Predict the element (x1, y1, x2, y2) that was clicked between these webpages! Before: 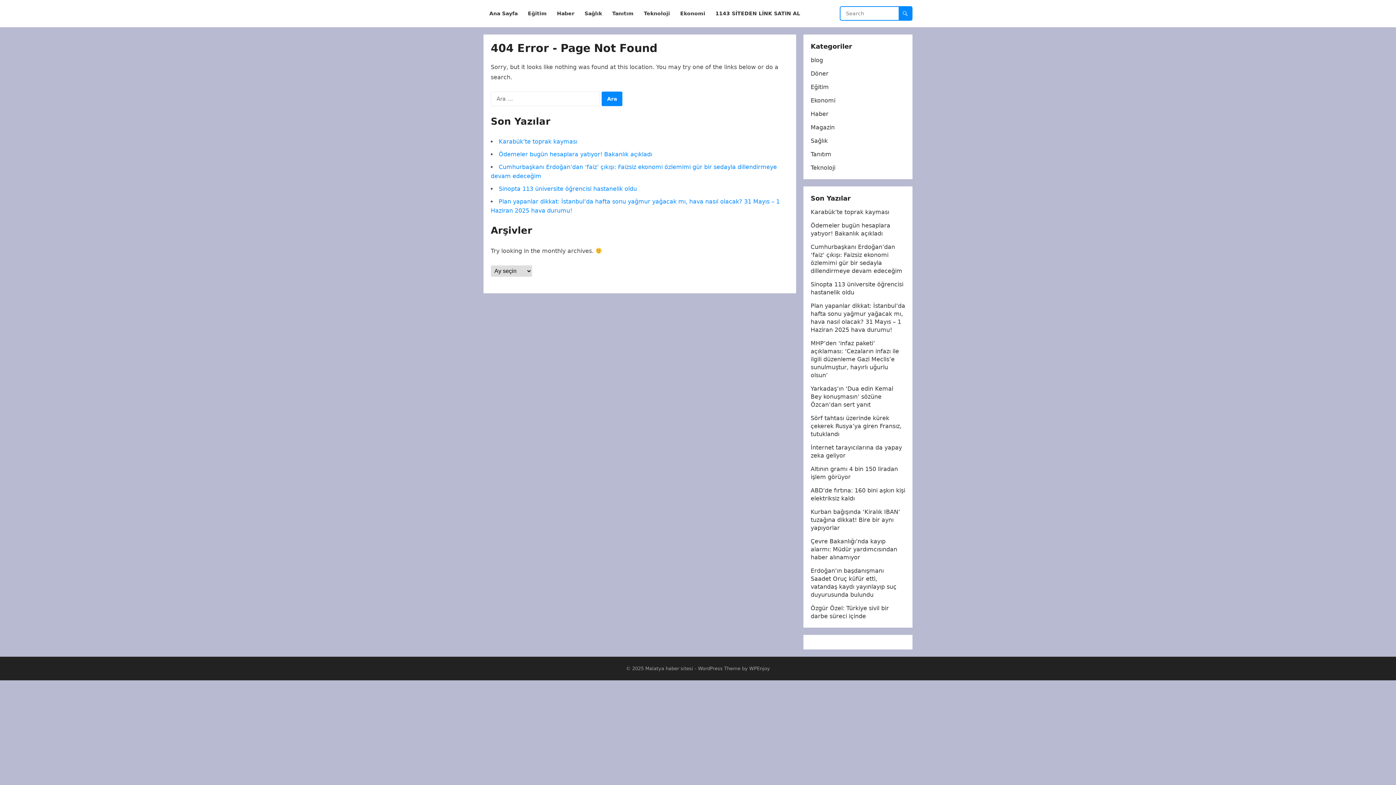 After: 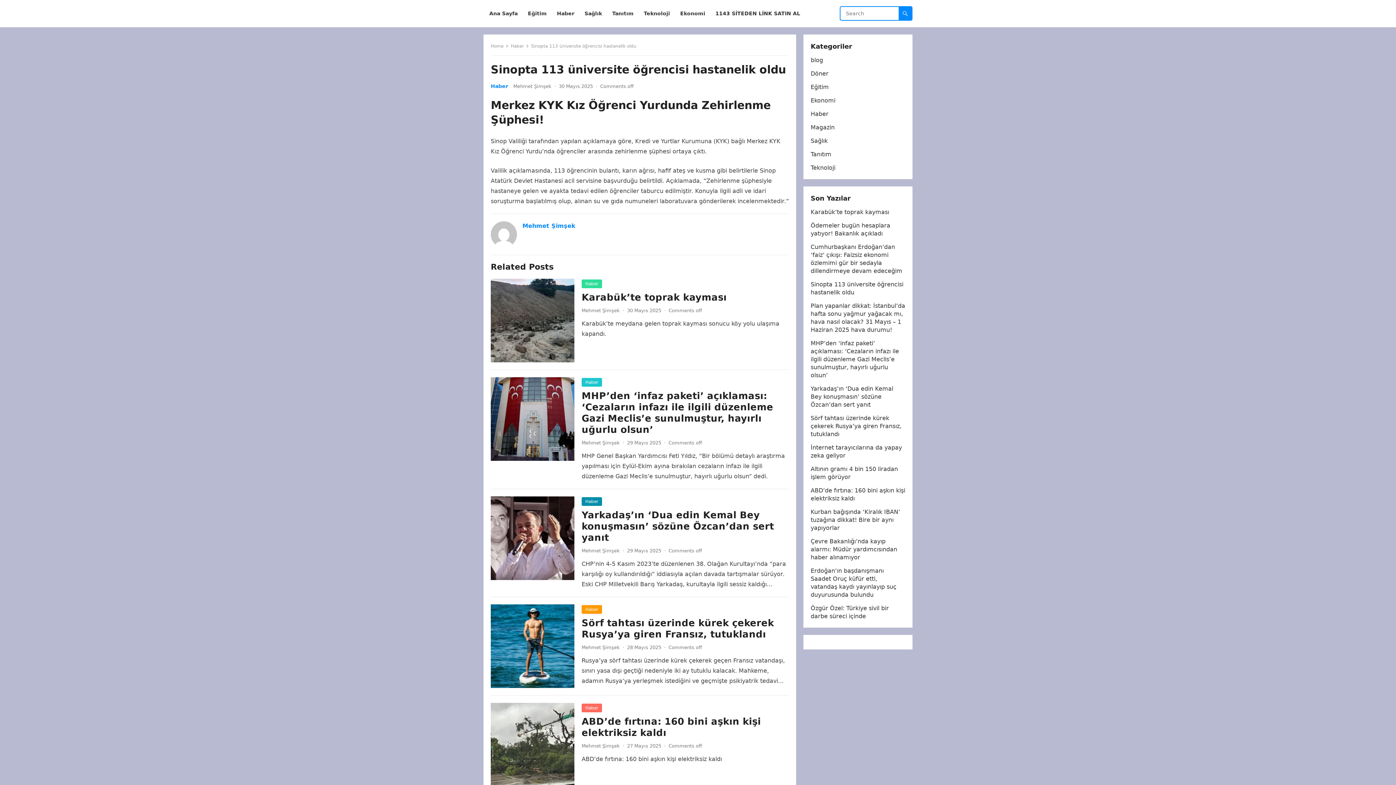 Action: label: Sinopta 113 üniversite öğrencisi hastanelik oldu bbox: (498, 185, 637, 192)